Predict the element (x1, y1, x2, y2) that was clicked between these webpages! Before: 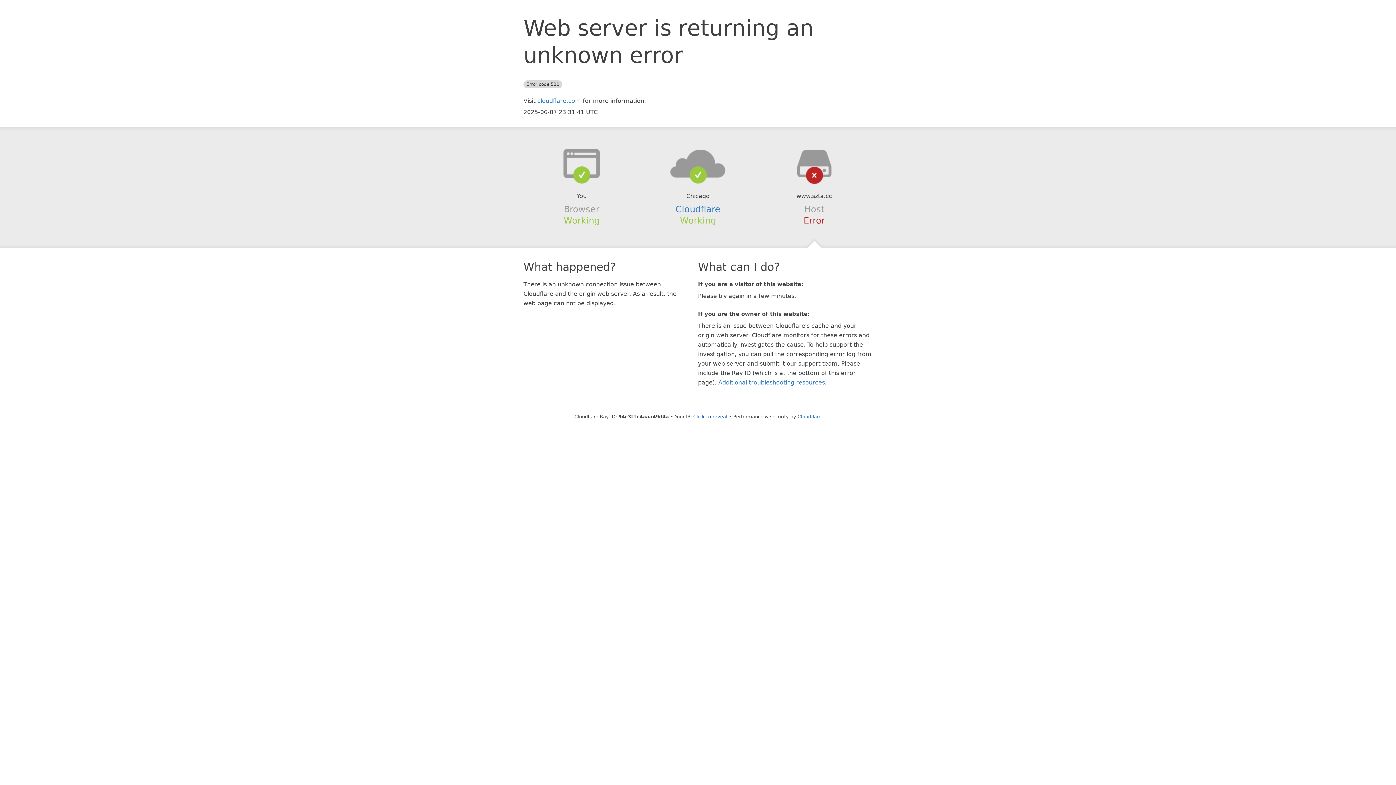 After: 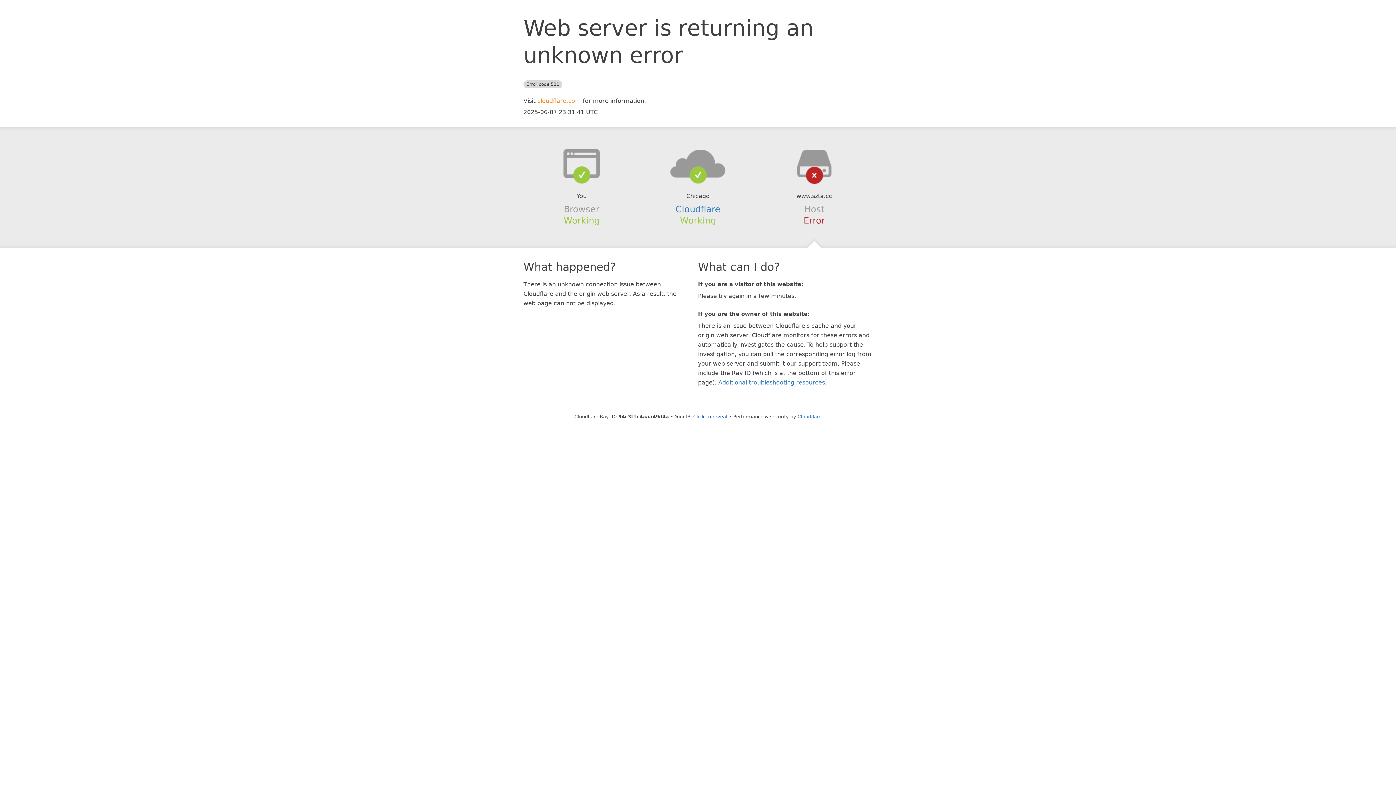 Action: bbox: (537, 97, 581, 104) label: cloudflare.com